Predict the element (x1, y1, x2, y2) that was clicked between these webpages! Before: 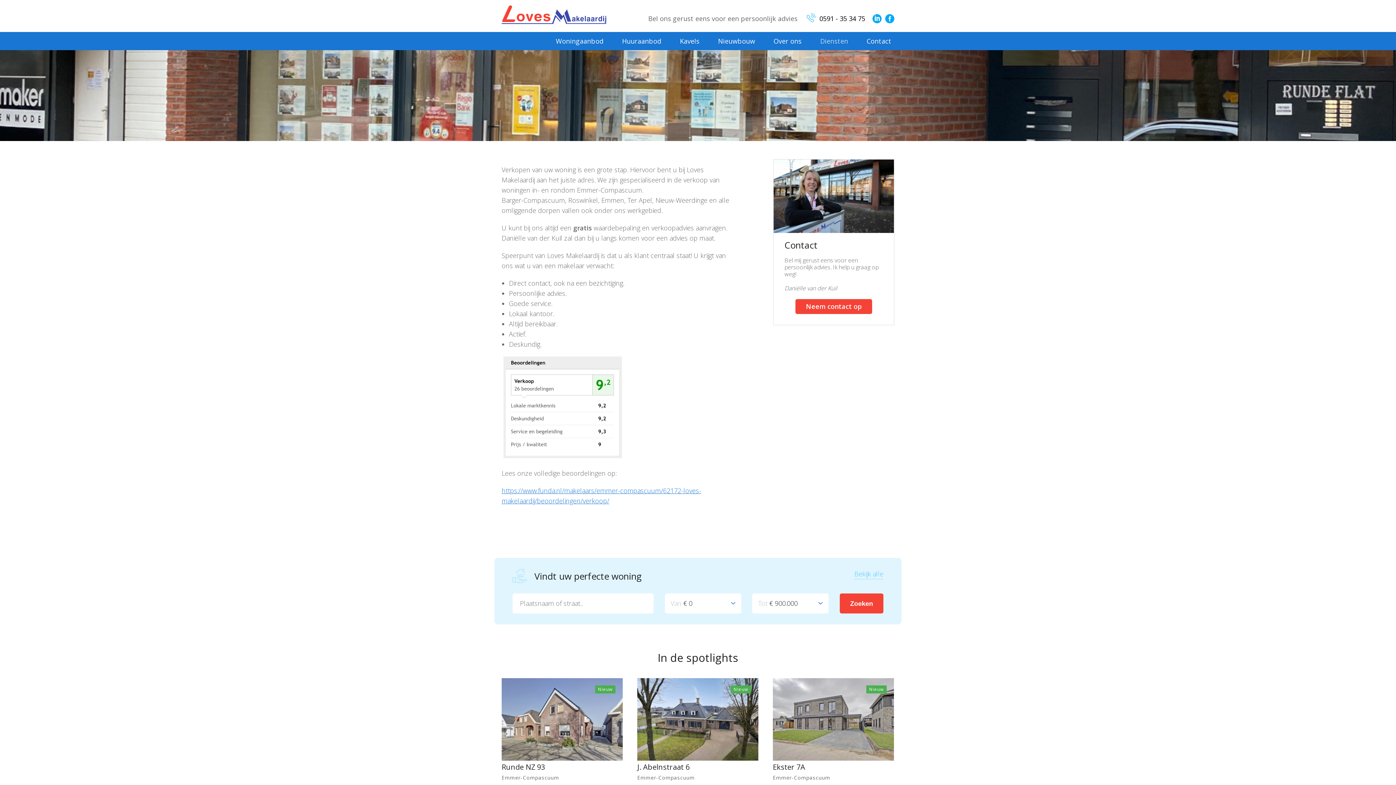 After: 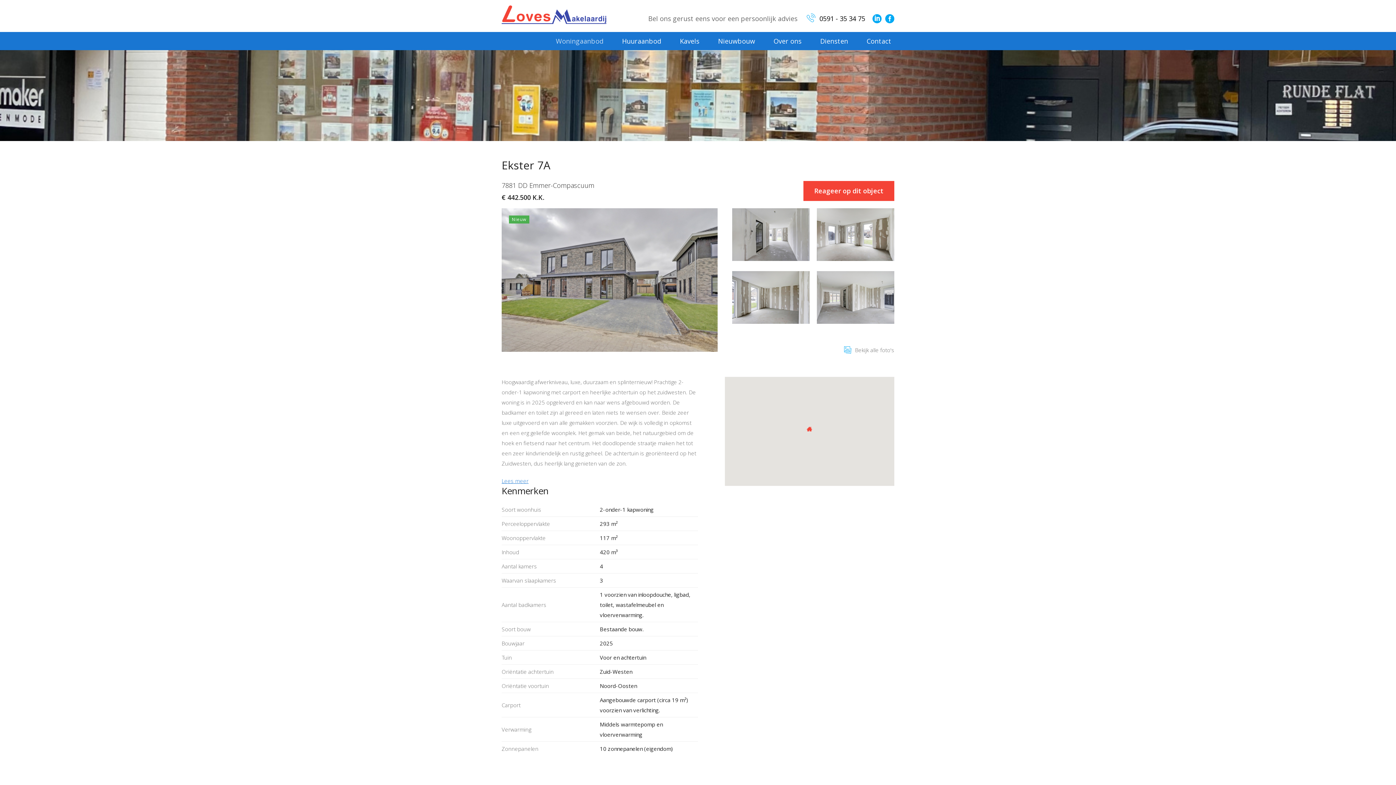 Action: bbox: (773, 678, 894, 793) label: Nieuw
Ekster 7A
Emmer-Compascuum
€ 442.500 K.K.